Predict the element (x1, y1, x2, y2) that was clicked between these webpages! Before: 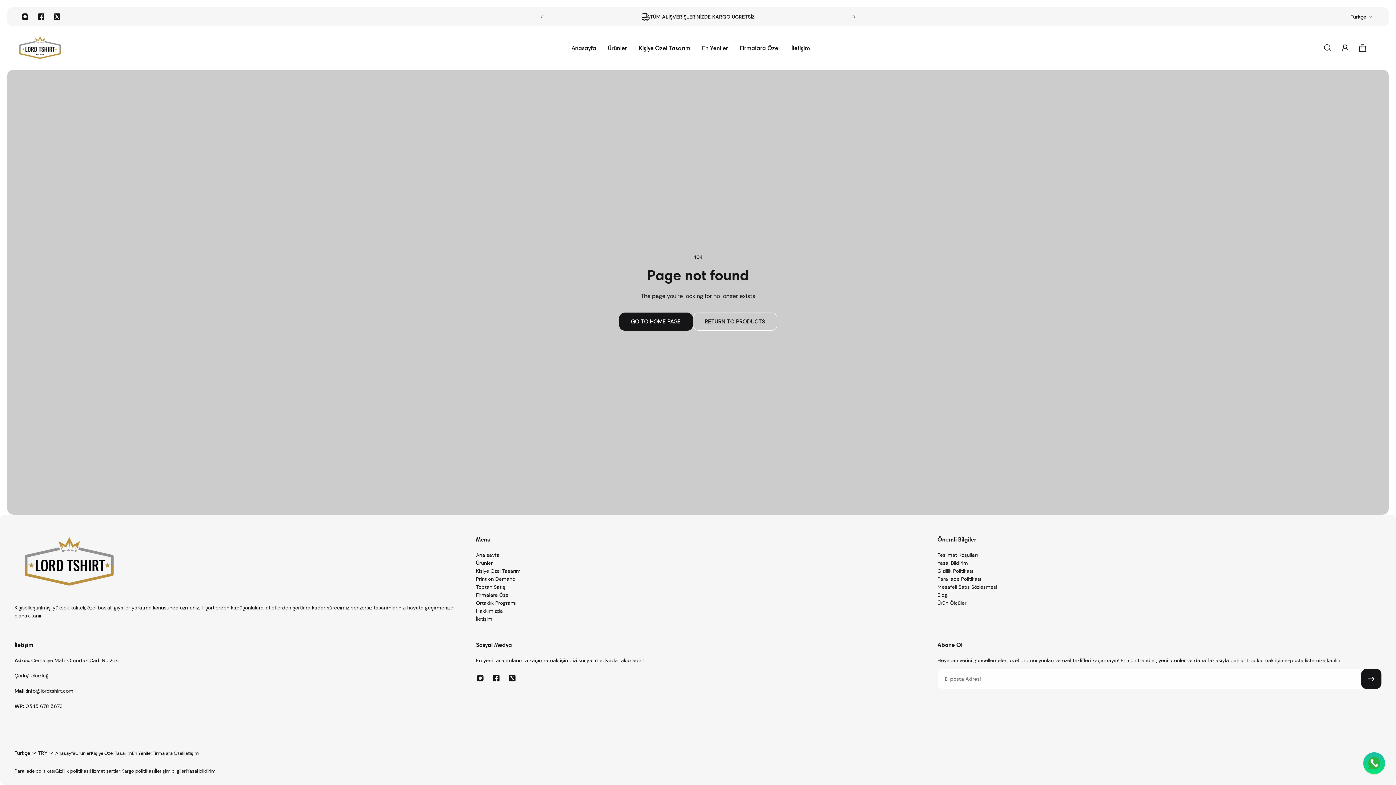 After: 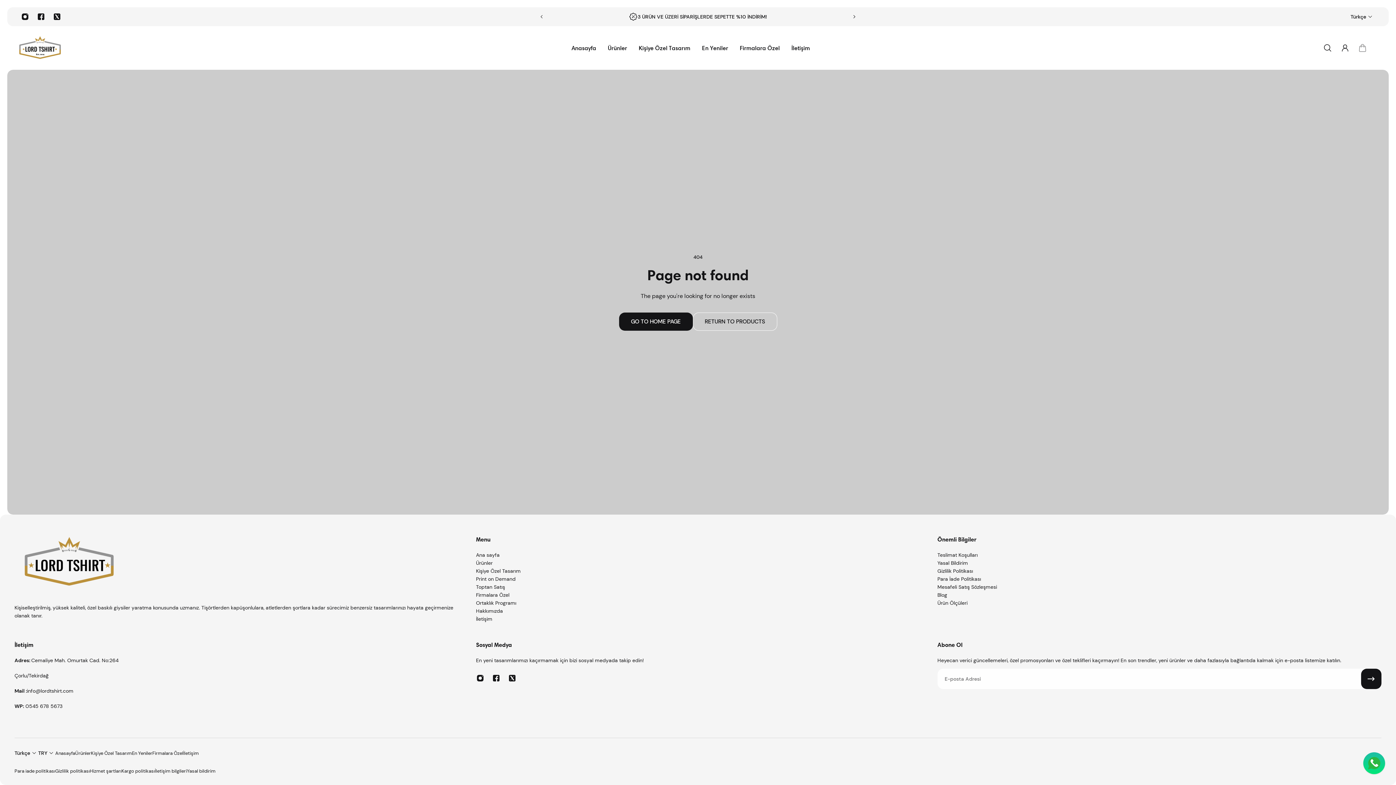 Action: label: Sepet bbox: (1354, 40, 1371, 56)